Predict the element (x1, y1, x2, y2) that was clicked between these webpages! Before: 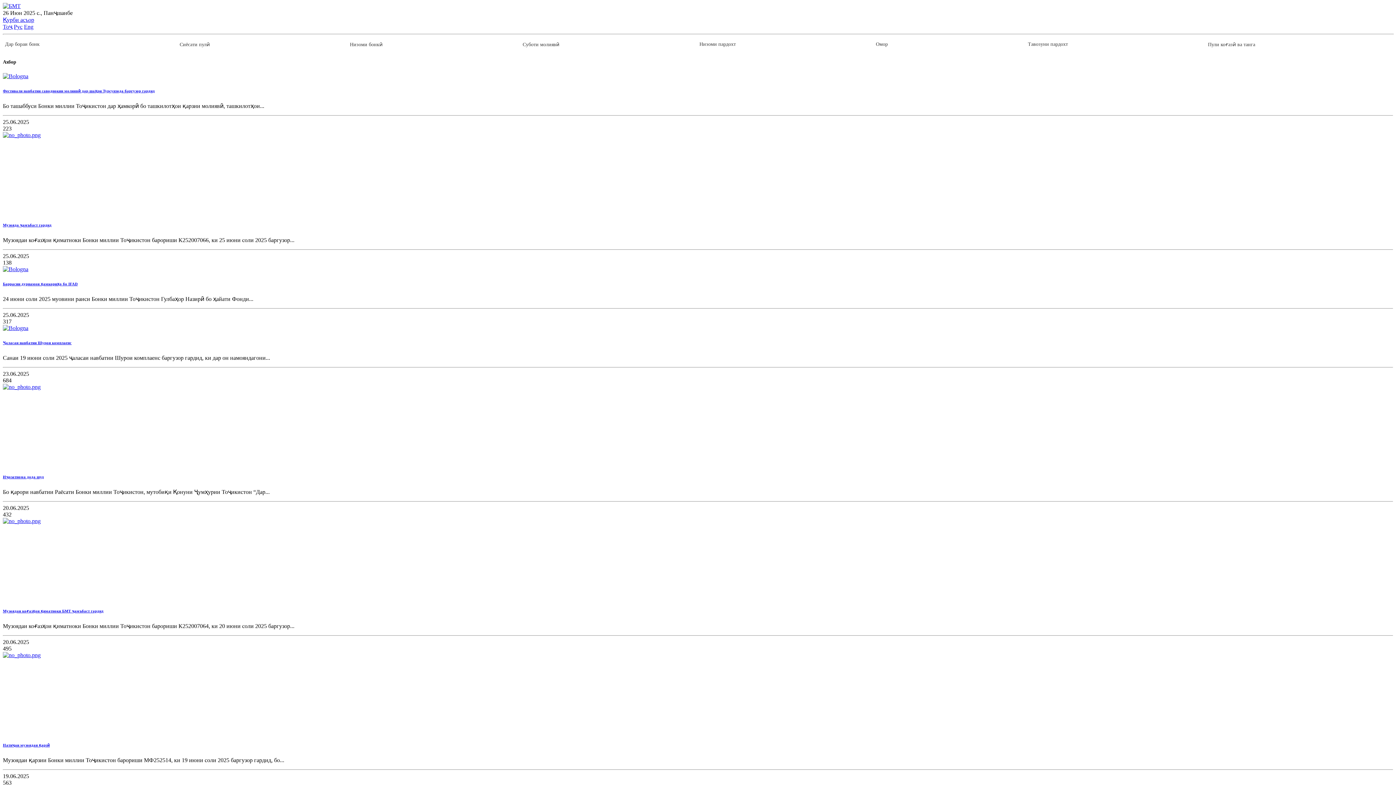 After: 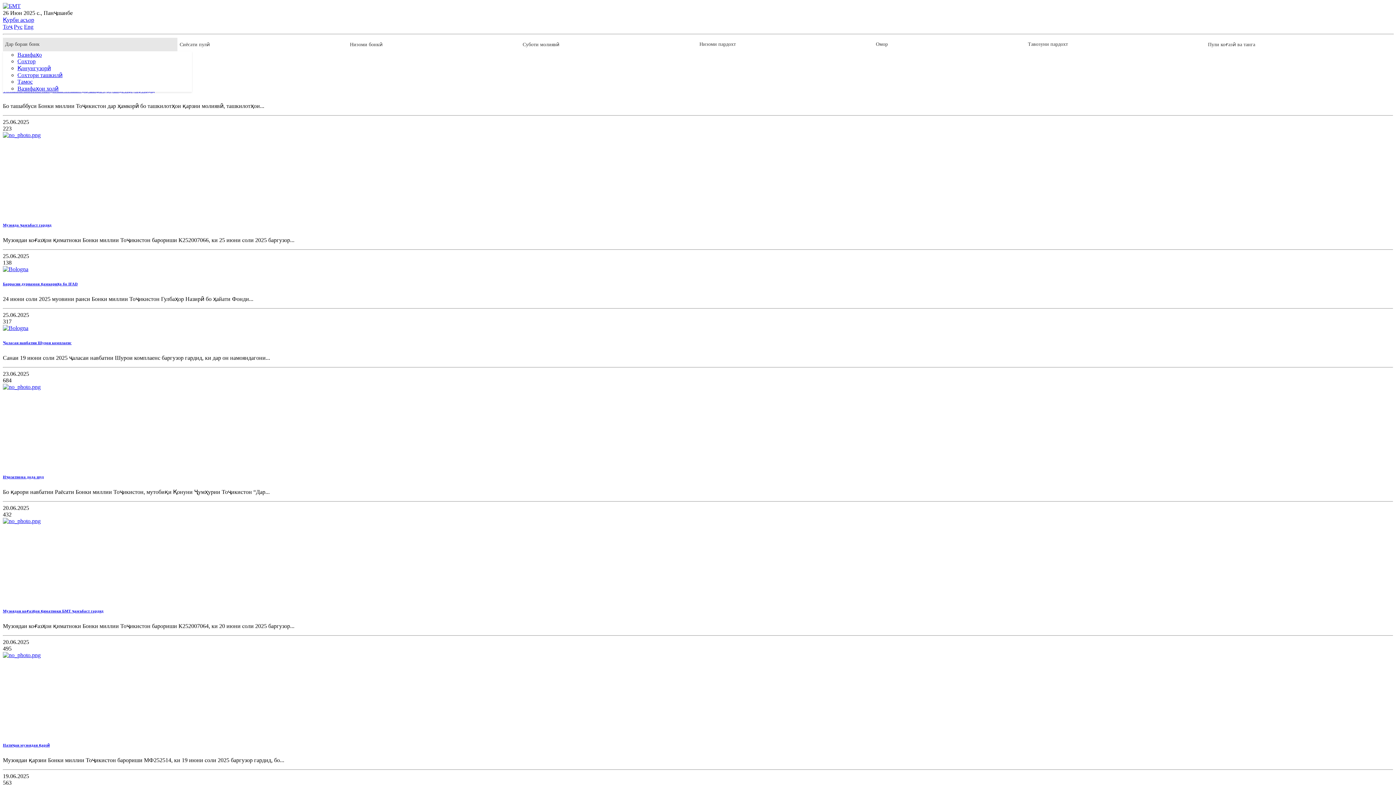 Action: bbox: (2, 37, 177, 50) label: Дар бораи бонк